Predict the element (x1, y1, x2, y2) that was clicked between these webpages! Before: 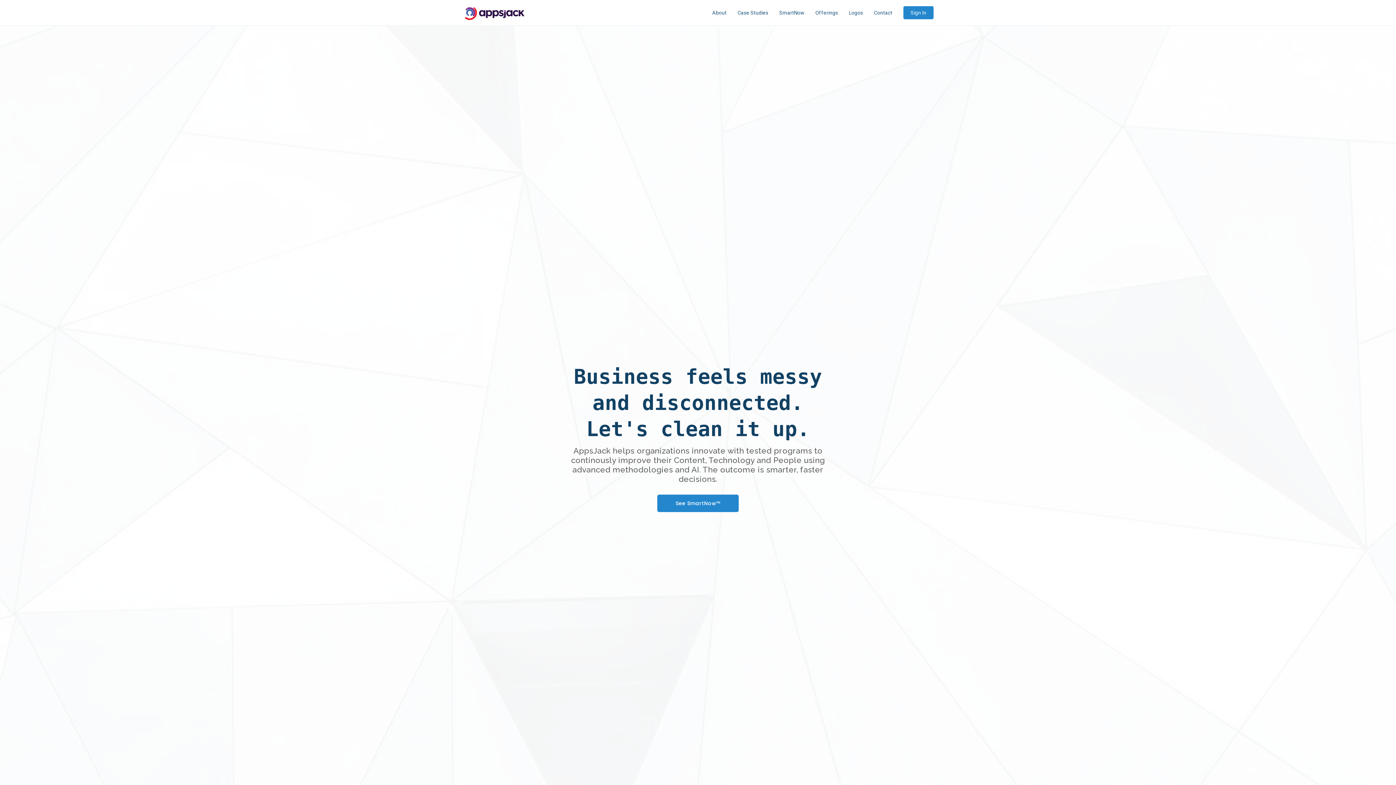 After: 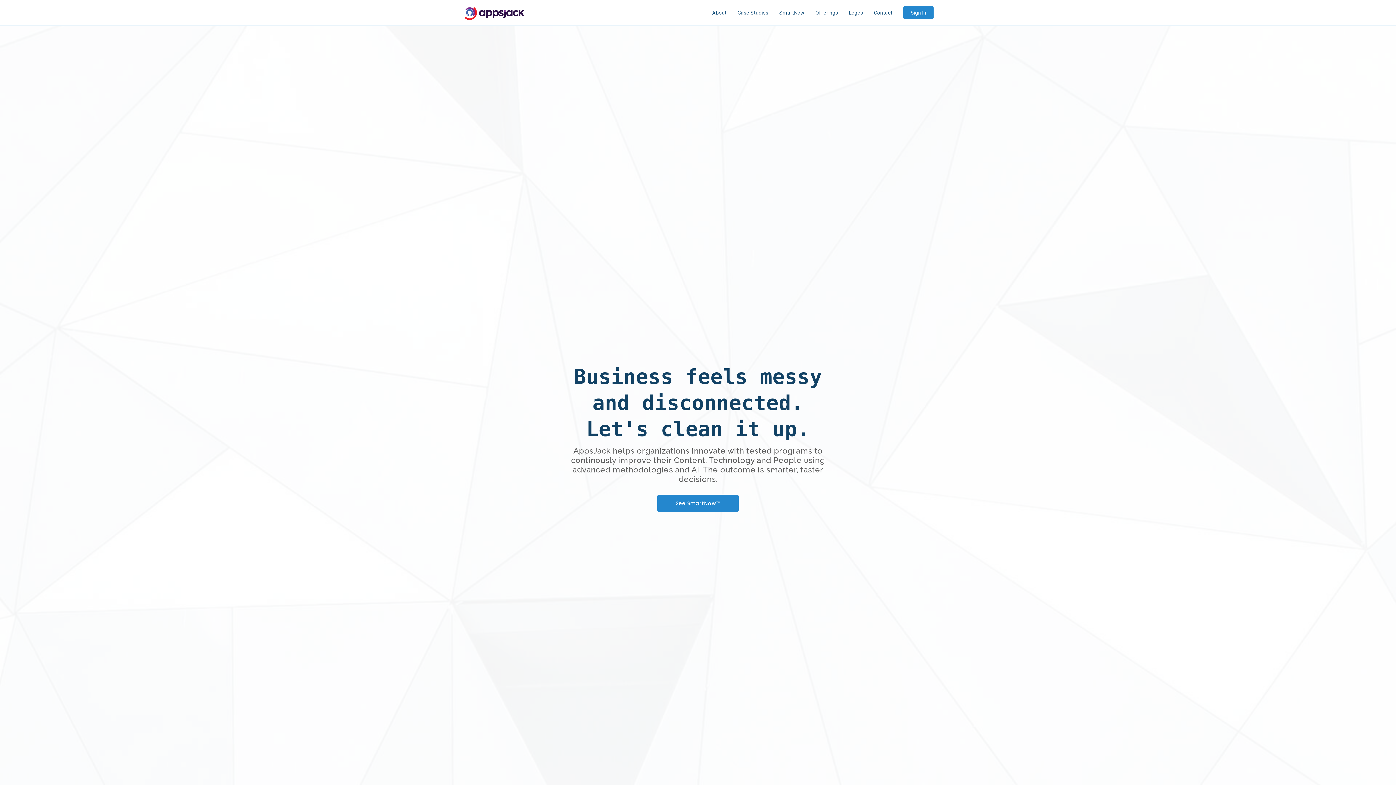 Action: bbox: (462, 5, 524, 19)